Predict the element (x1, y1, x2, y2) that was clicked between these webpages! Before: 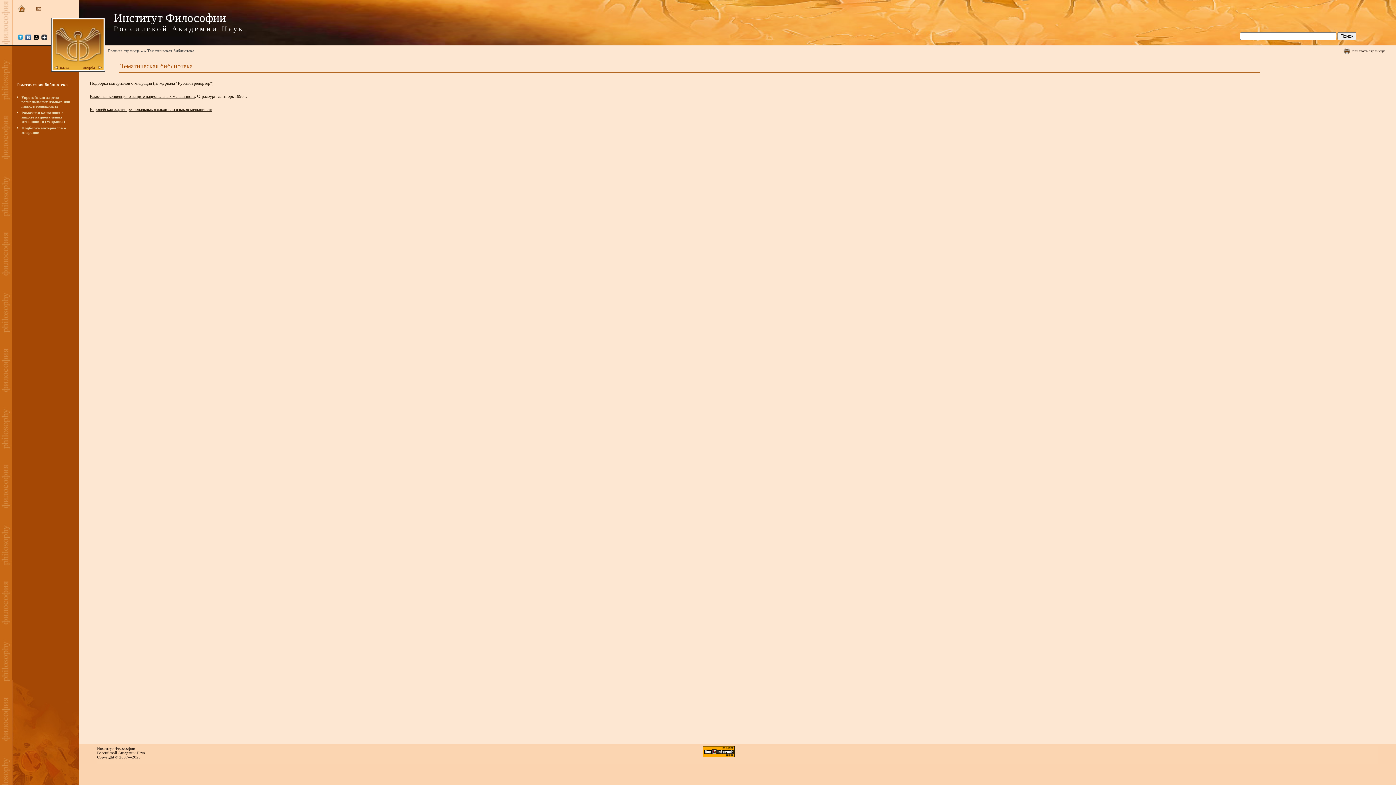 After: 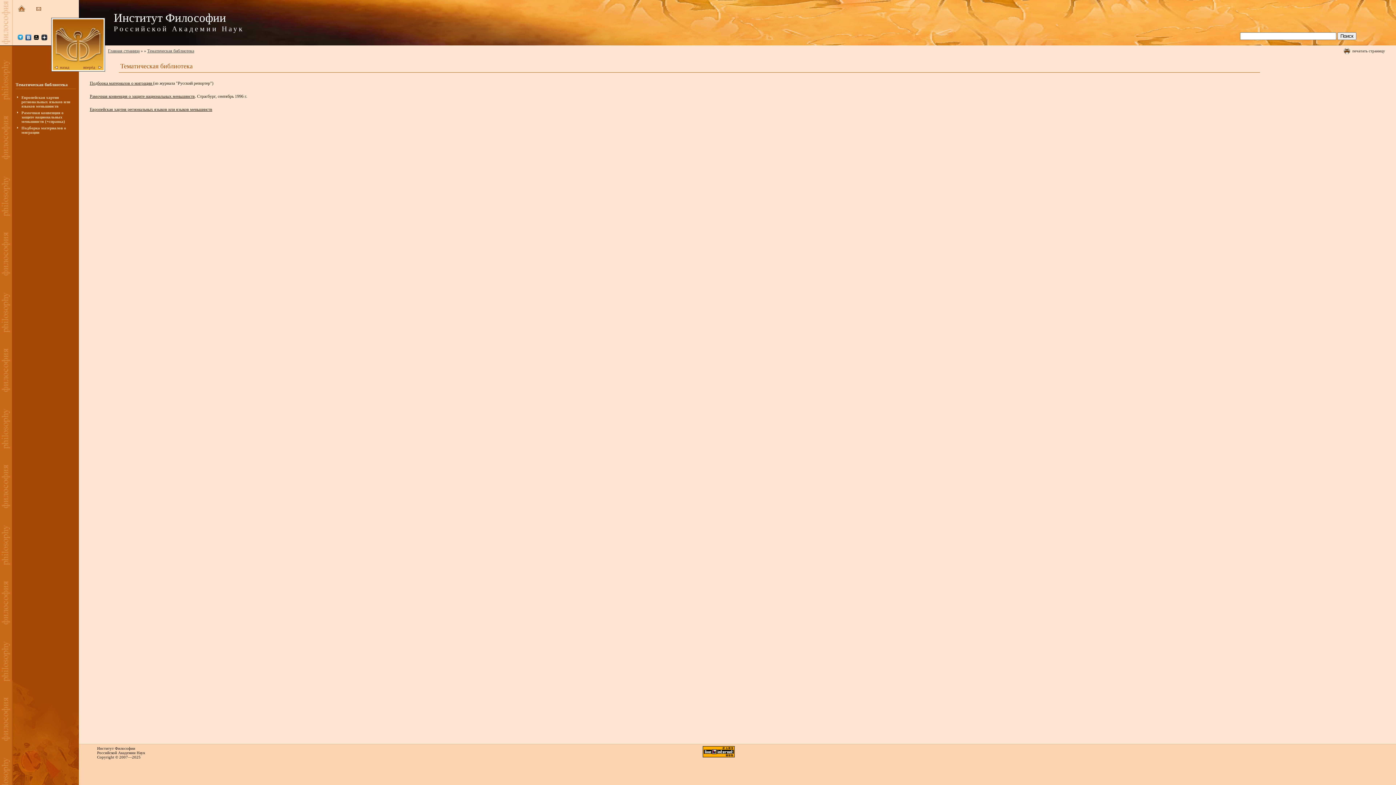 Action: bbox: (702, 753, 734, 758)